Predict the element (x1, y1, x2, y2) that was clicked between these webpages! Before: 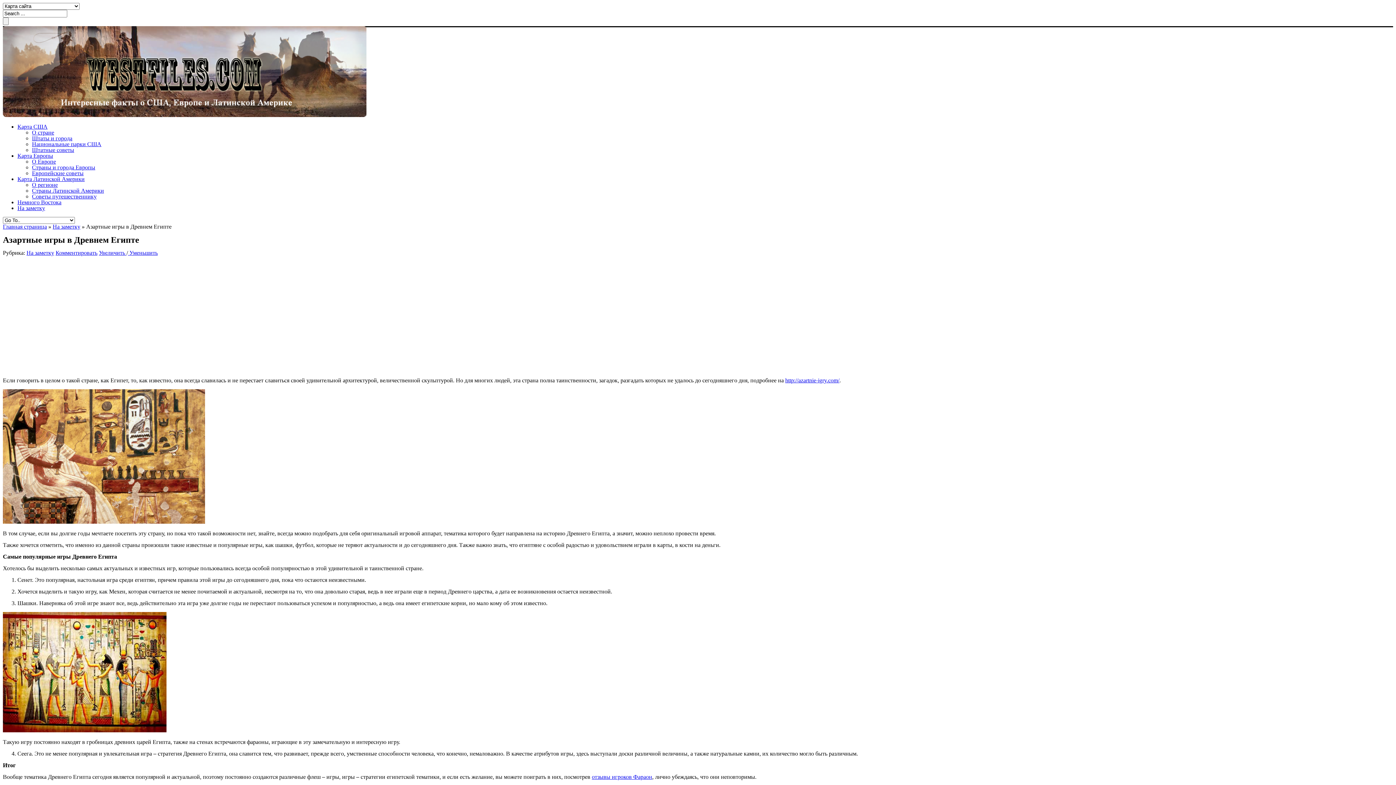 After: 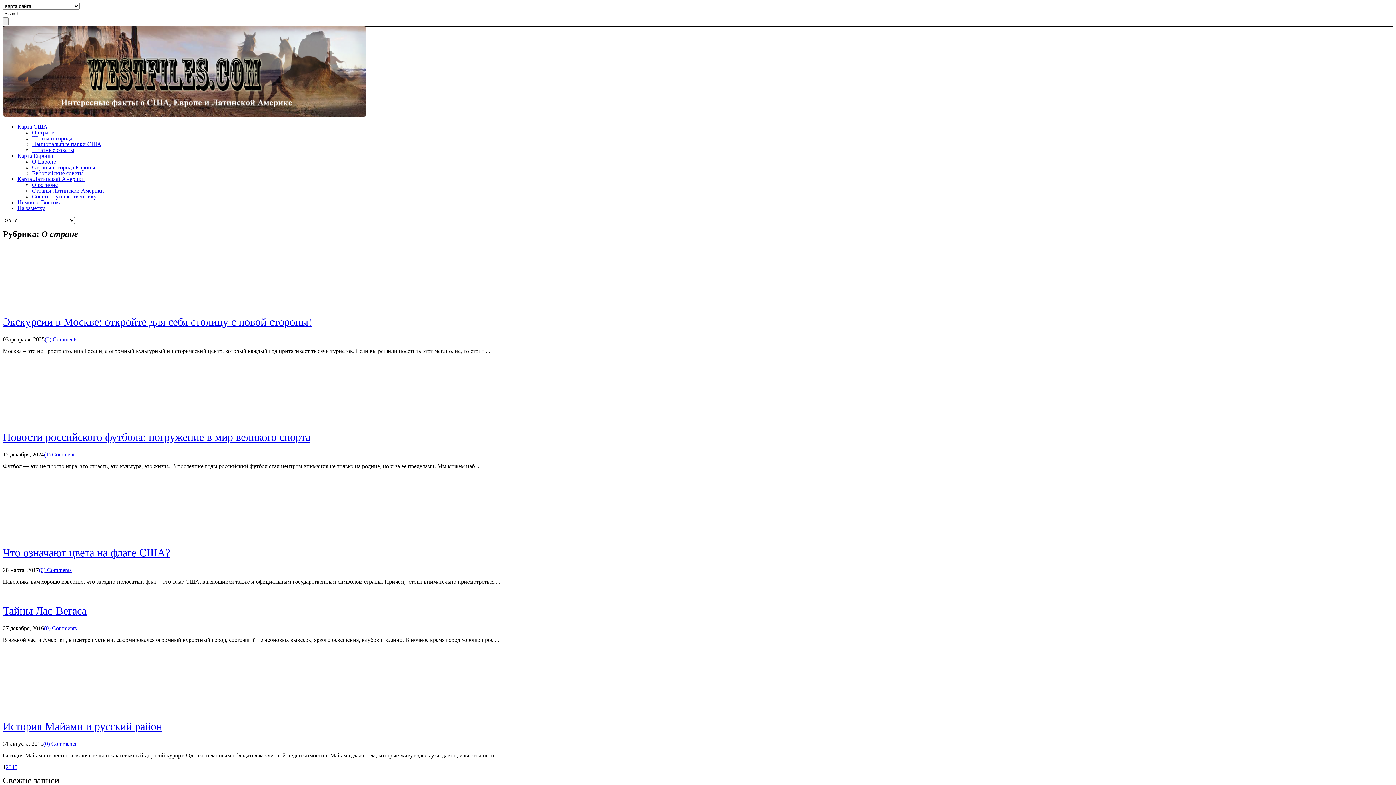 Action: label: О стране bbox: (32, 129, 54, 135)